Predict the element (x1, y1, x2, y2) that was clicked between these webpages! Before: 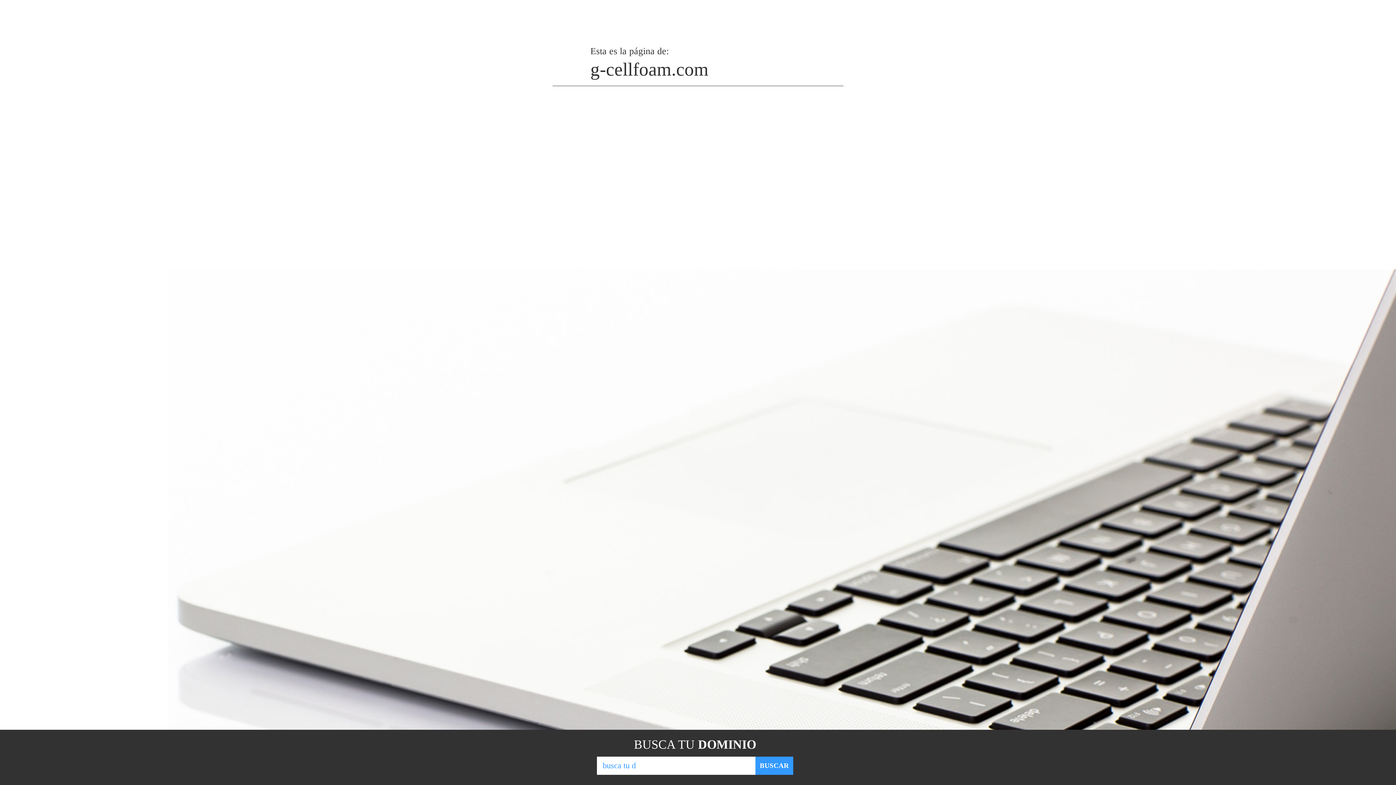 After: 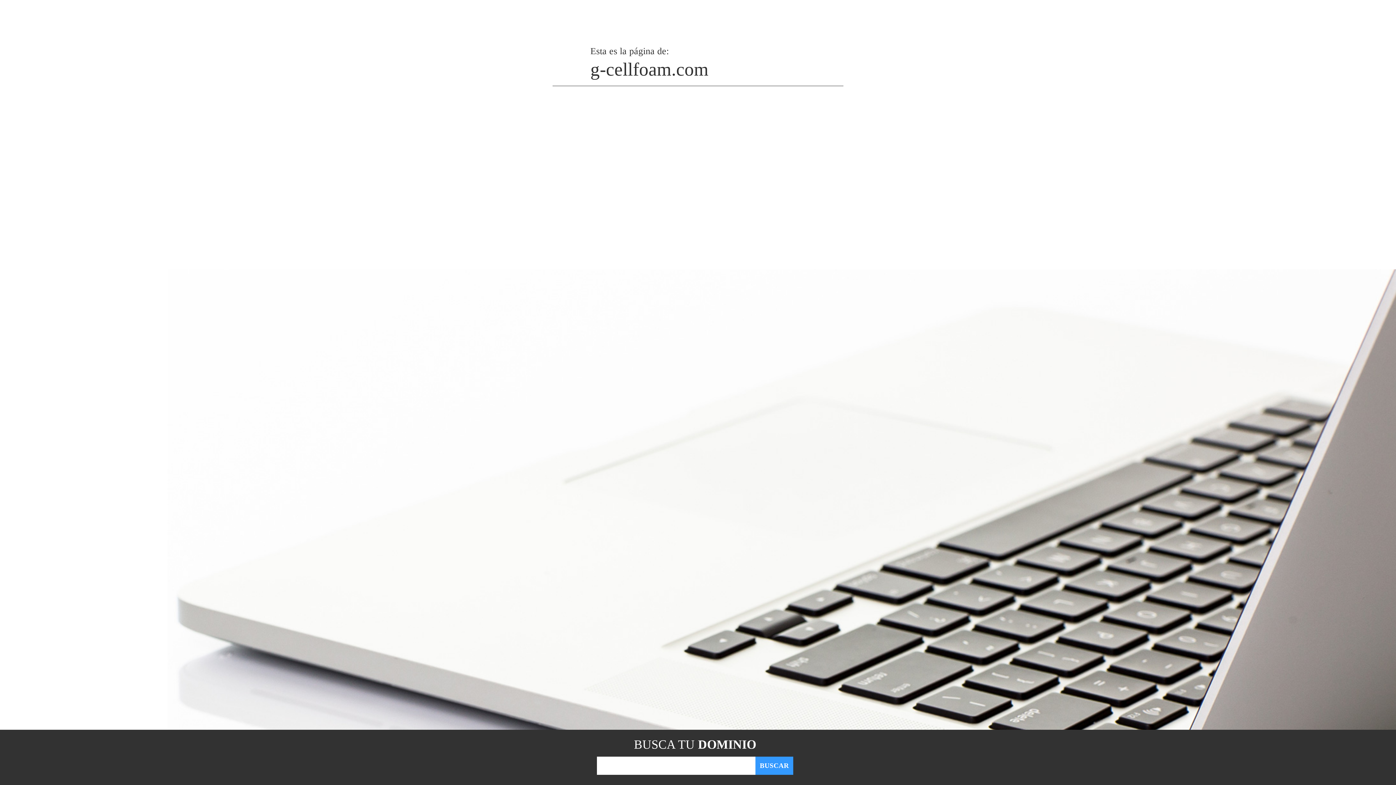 Action: label: BUSCAR bbox: (755, 757, 793, 775)